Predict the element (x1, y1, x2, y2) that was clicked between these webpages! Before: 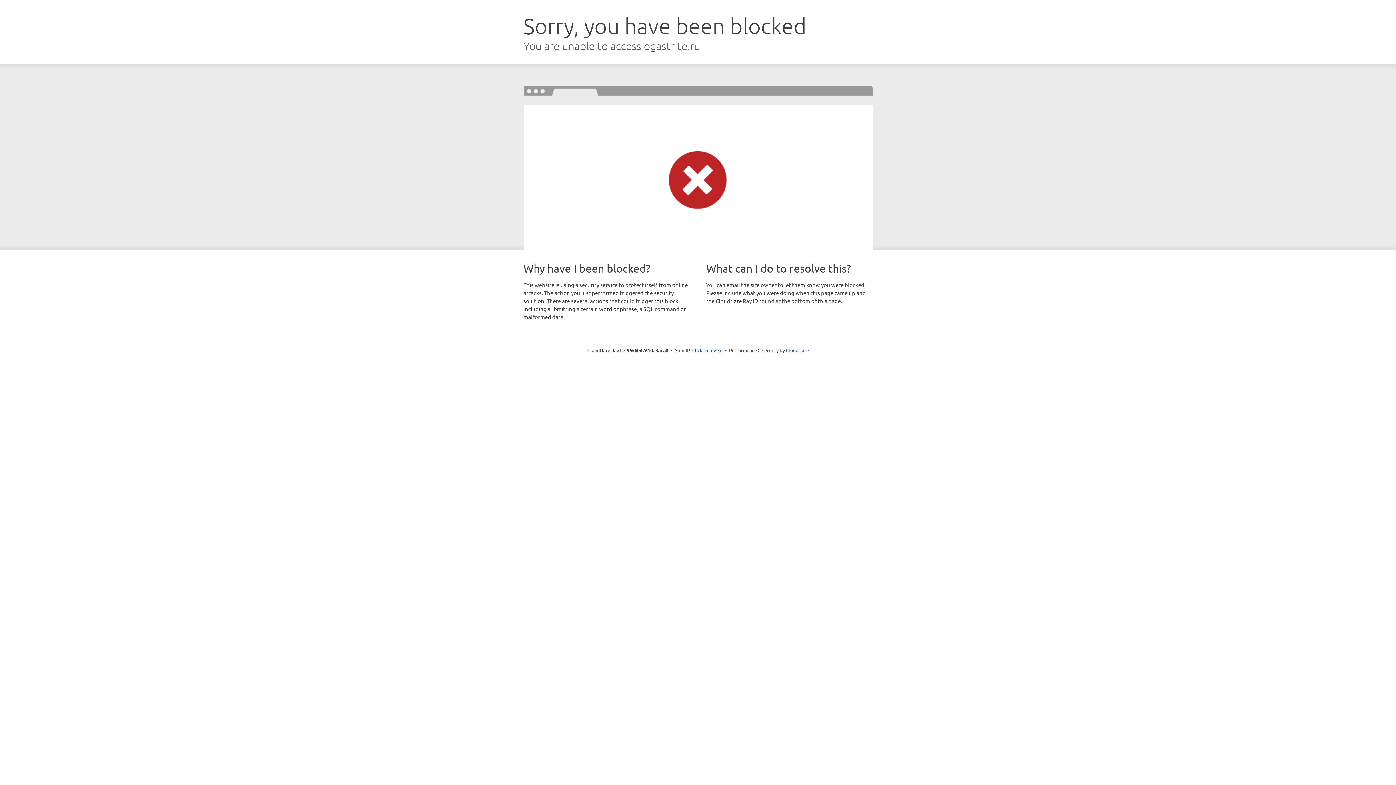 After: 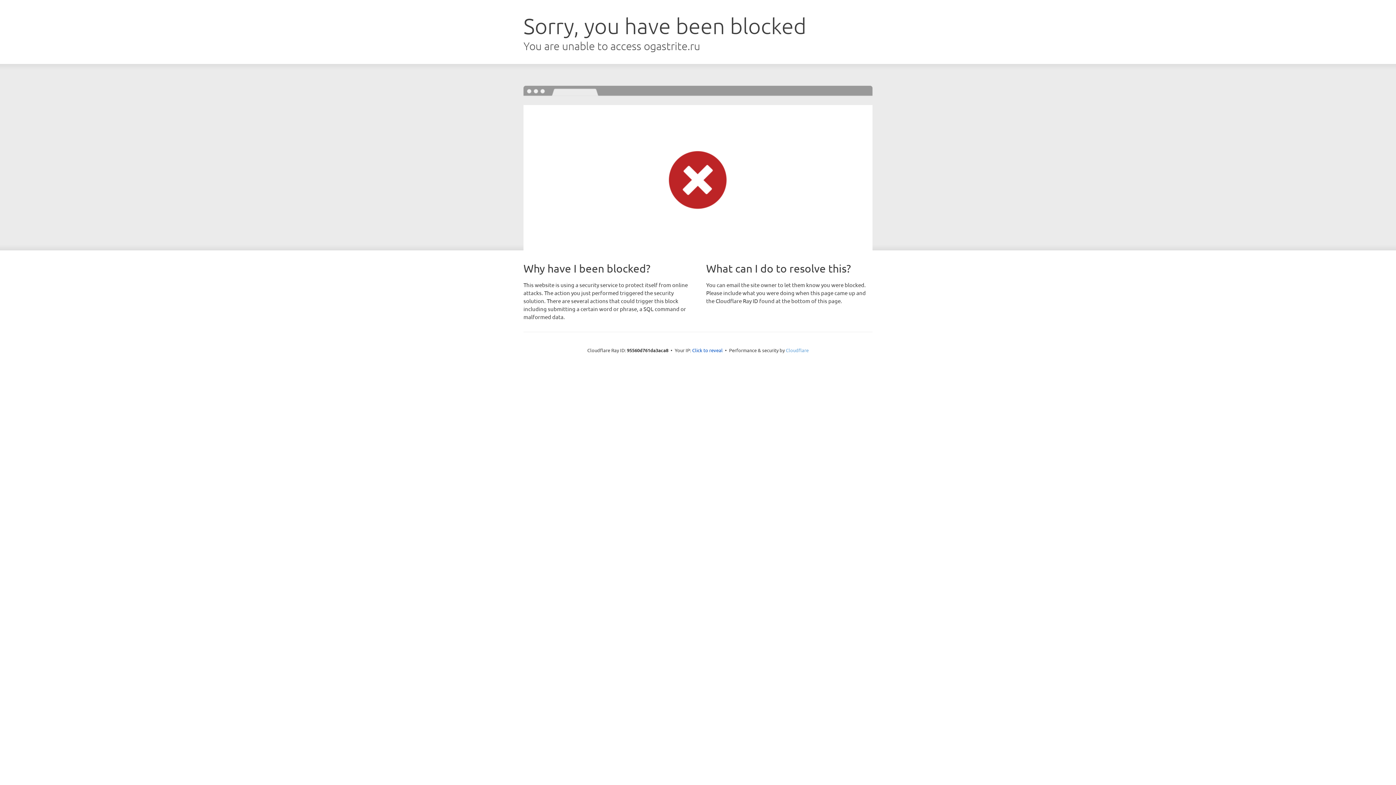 Action: label: Cloudflare bbox: (786, 347, 808, 353)